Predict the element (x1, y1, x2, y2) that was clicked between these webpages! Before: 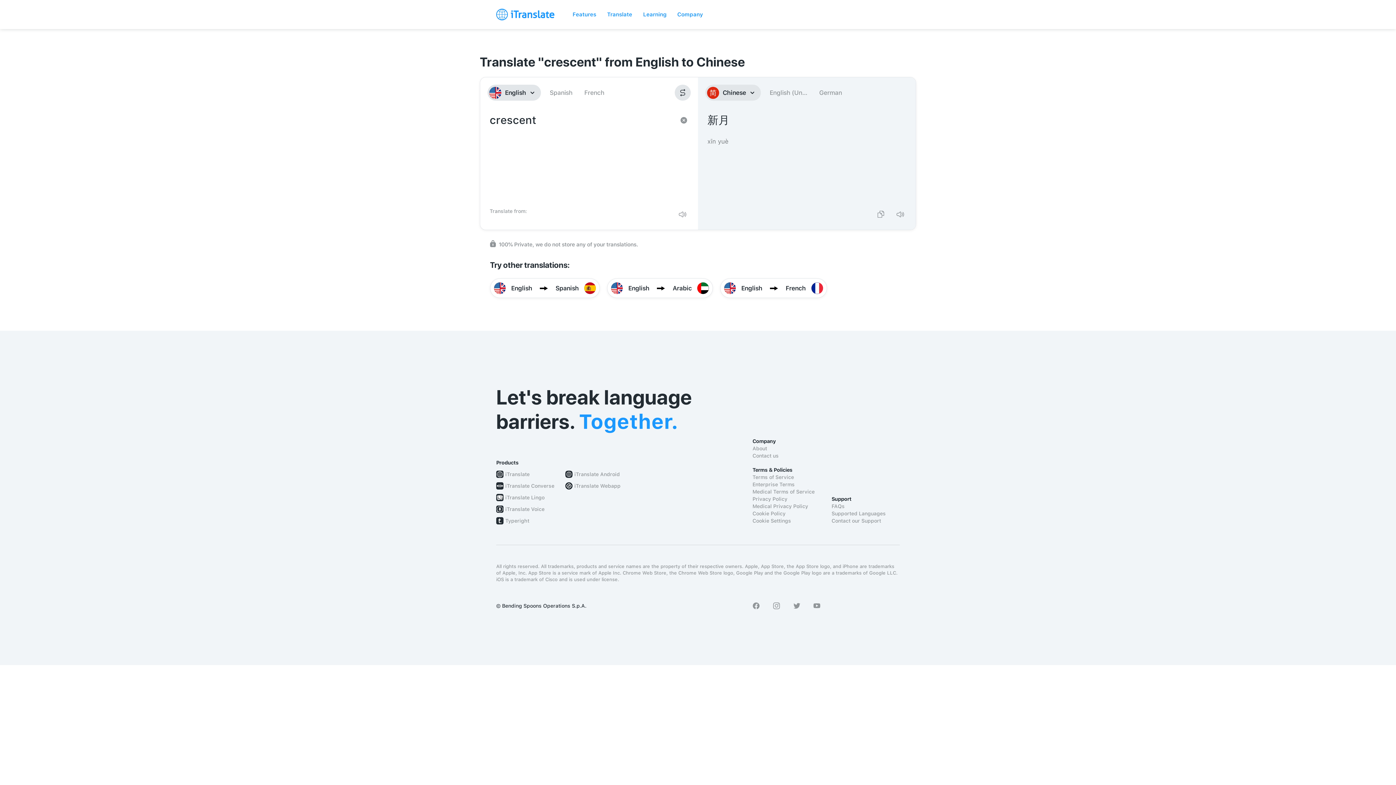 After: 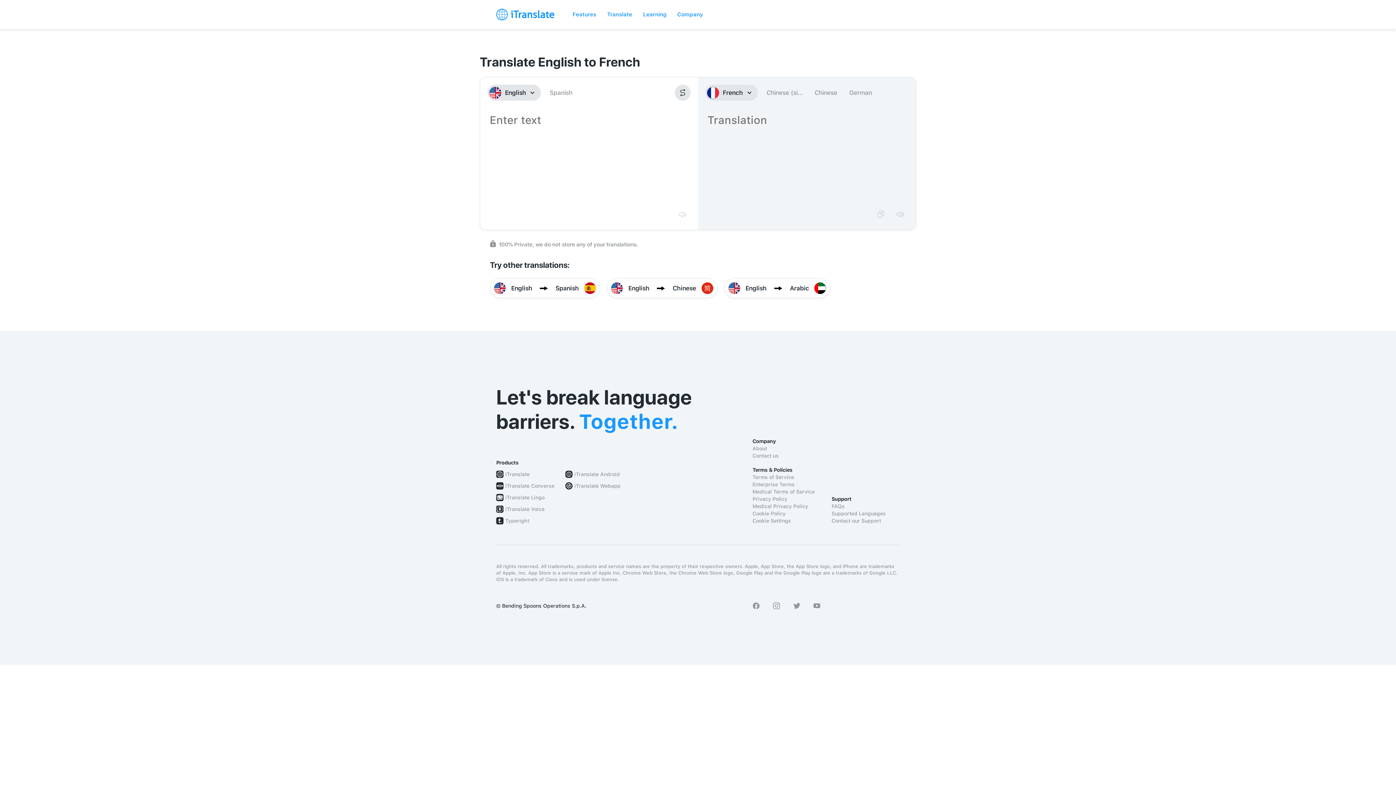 Action: label: English

French bbox: (720, 278, 827, 298)